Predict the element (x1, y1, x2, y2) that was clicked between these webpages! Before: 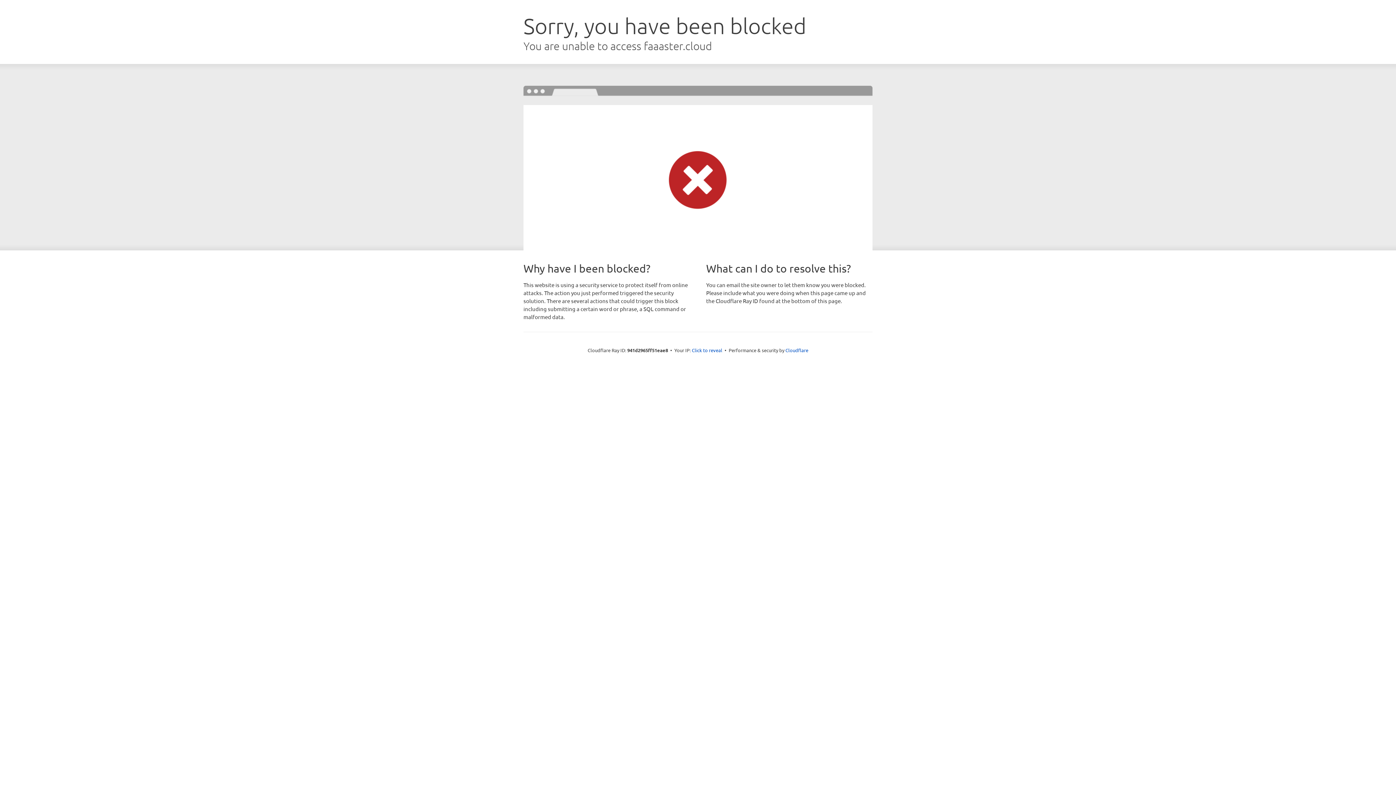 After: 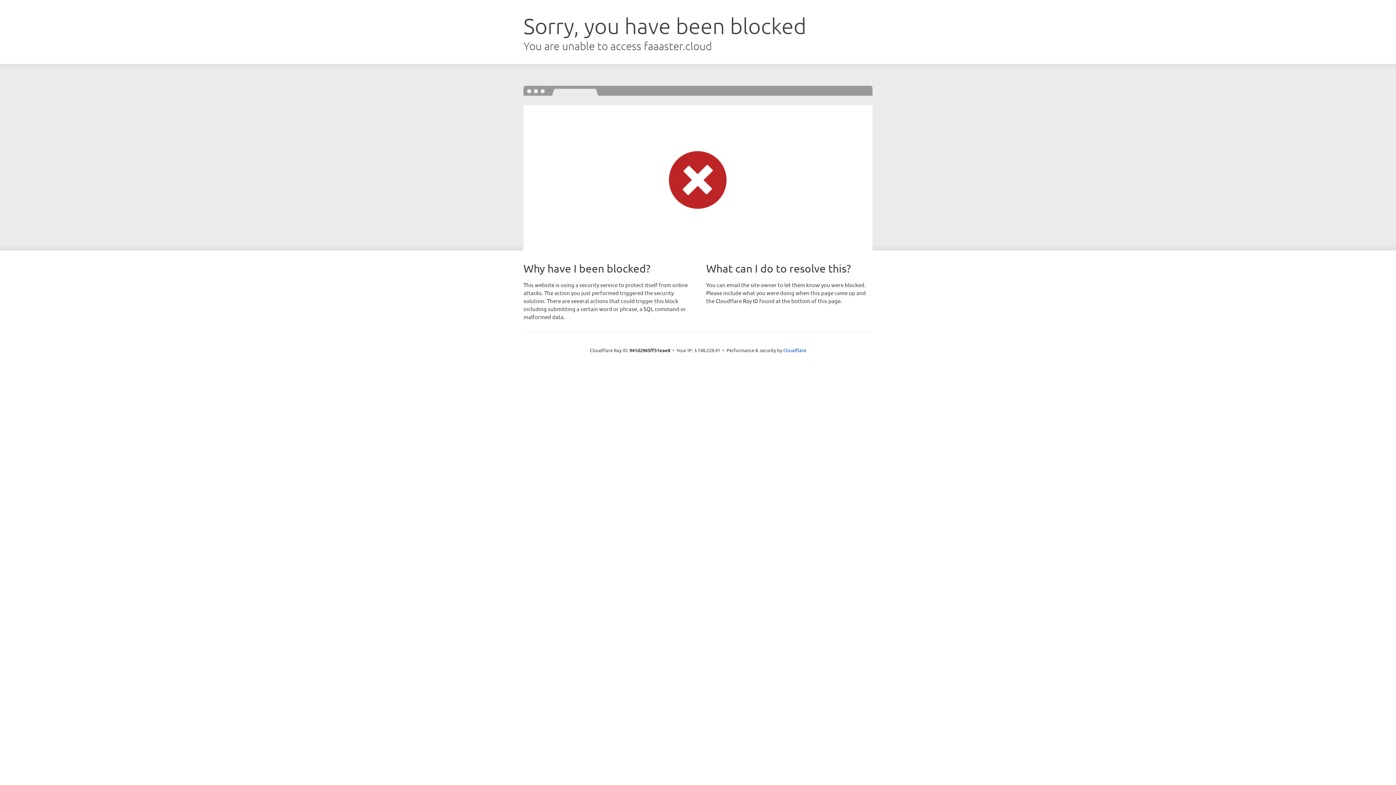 Action: bbox: (692, 346, 722, 353) label: Click to reveal